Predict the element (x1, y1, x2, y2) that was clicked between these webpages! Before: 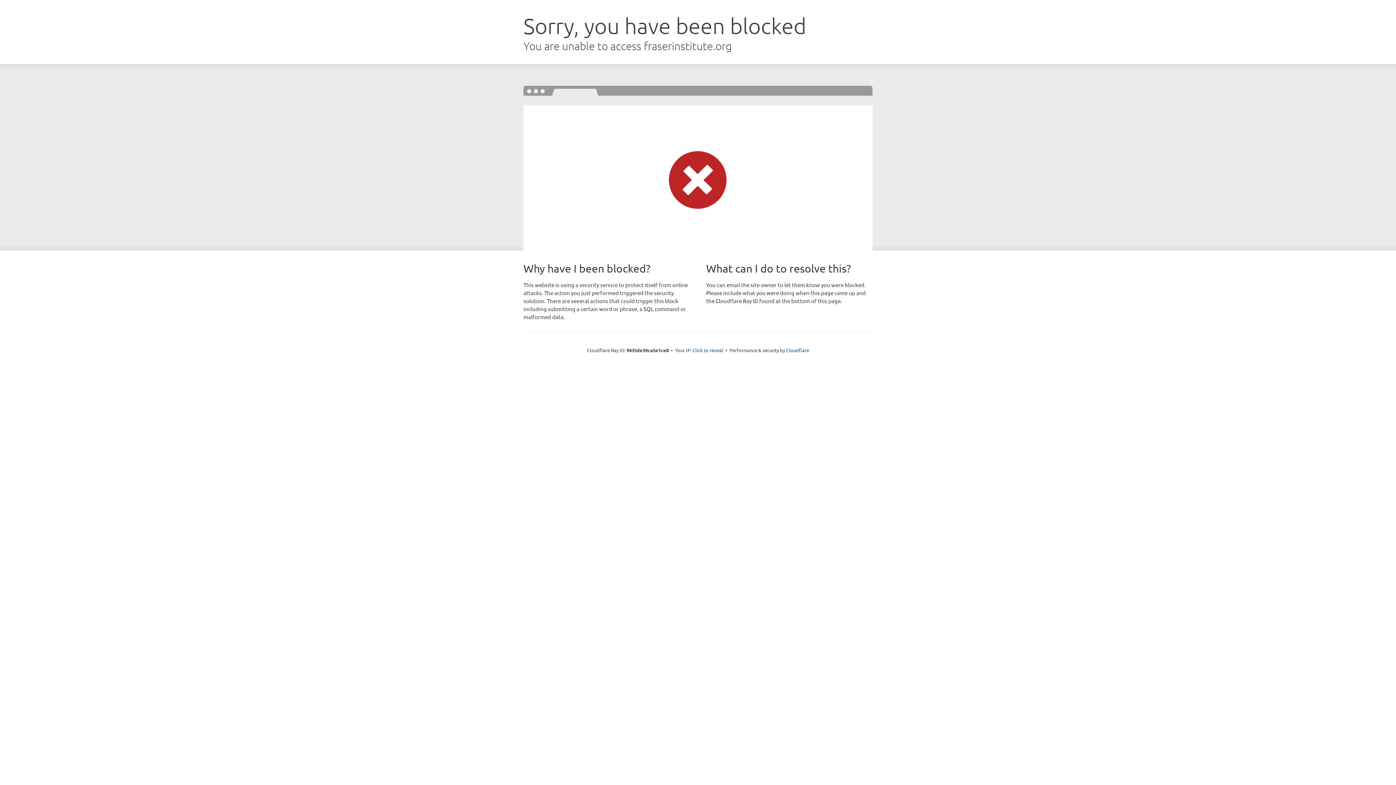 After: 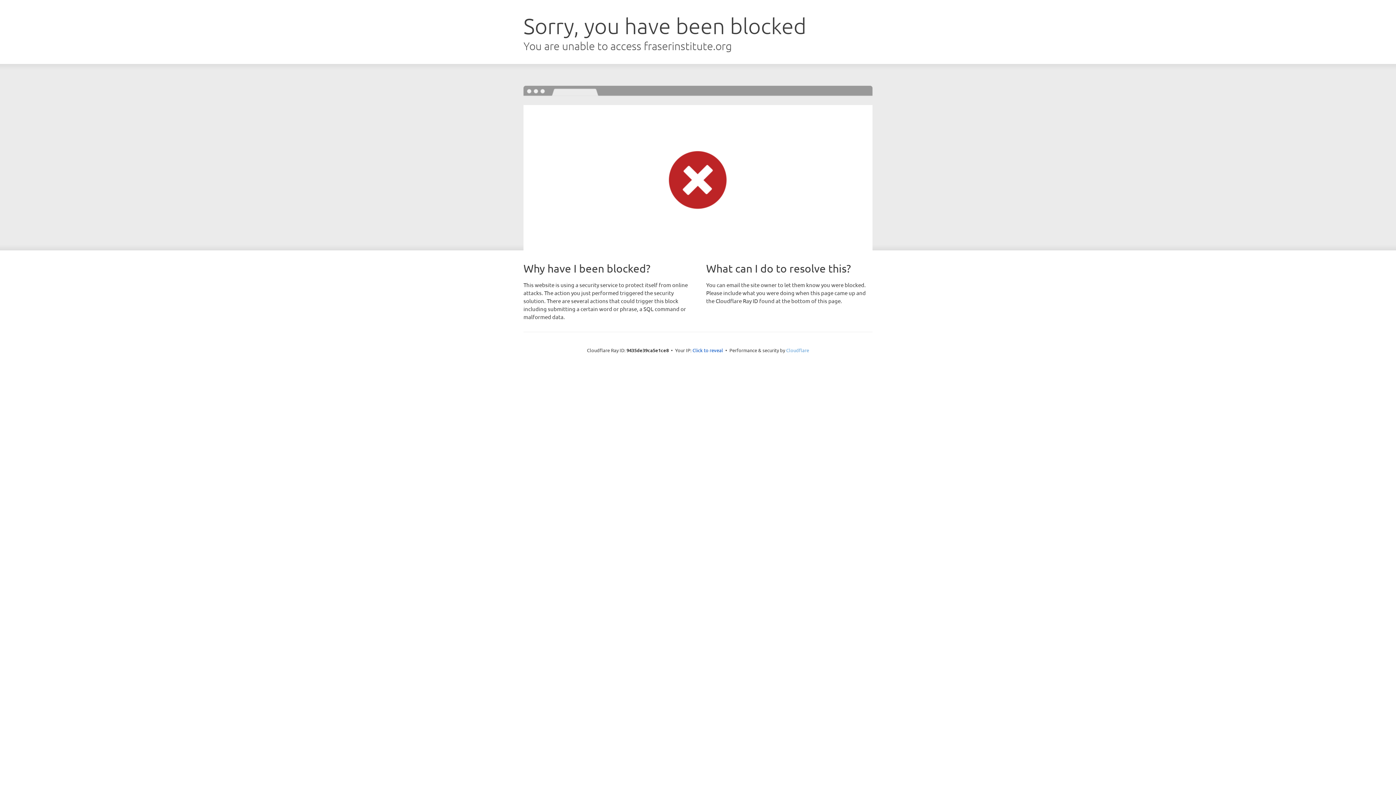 Action: label: Cloudflare bbox: (786, 347, 809, 353)